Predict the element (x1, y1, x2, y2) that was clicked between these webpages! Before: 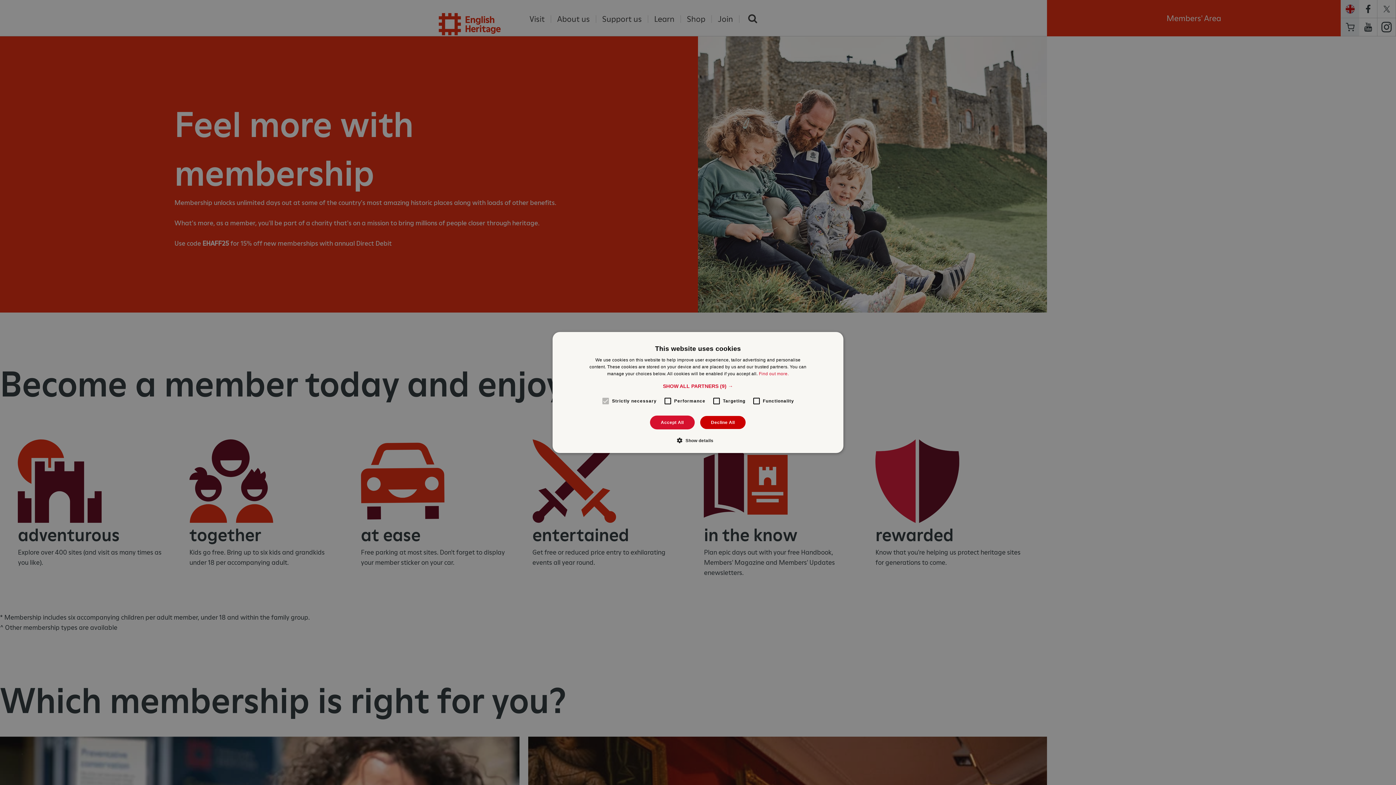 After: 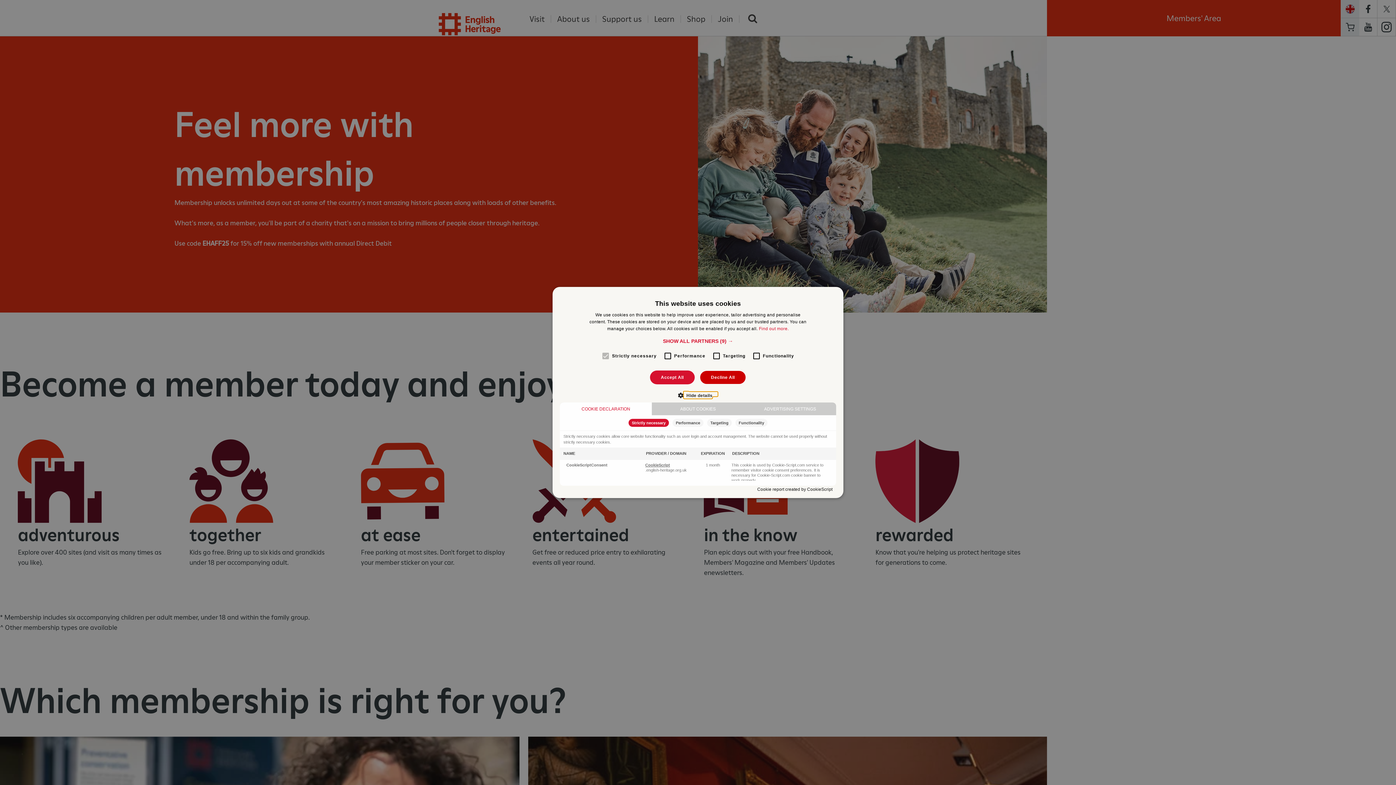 Action: label:  Show details bbox: (682, 436, 713, 444)